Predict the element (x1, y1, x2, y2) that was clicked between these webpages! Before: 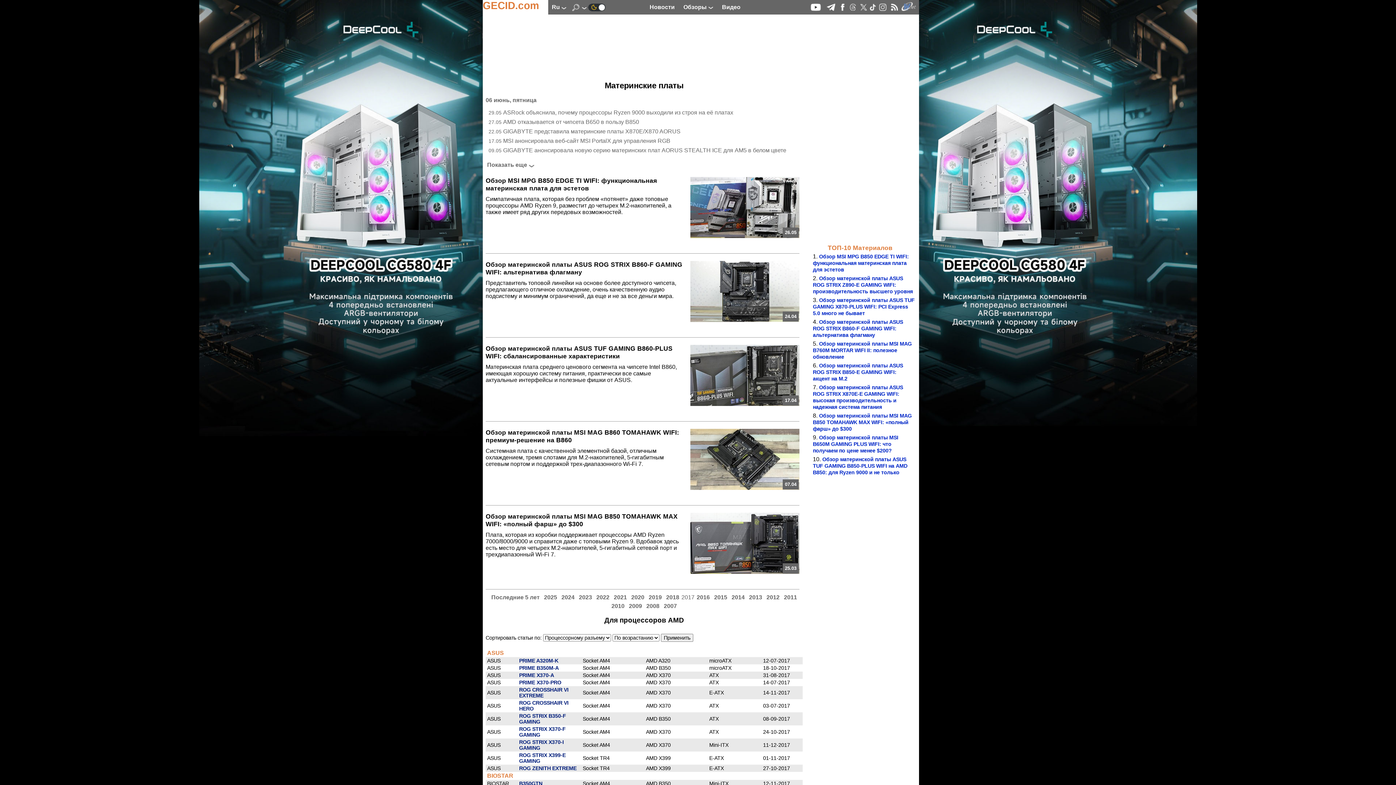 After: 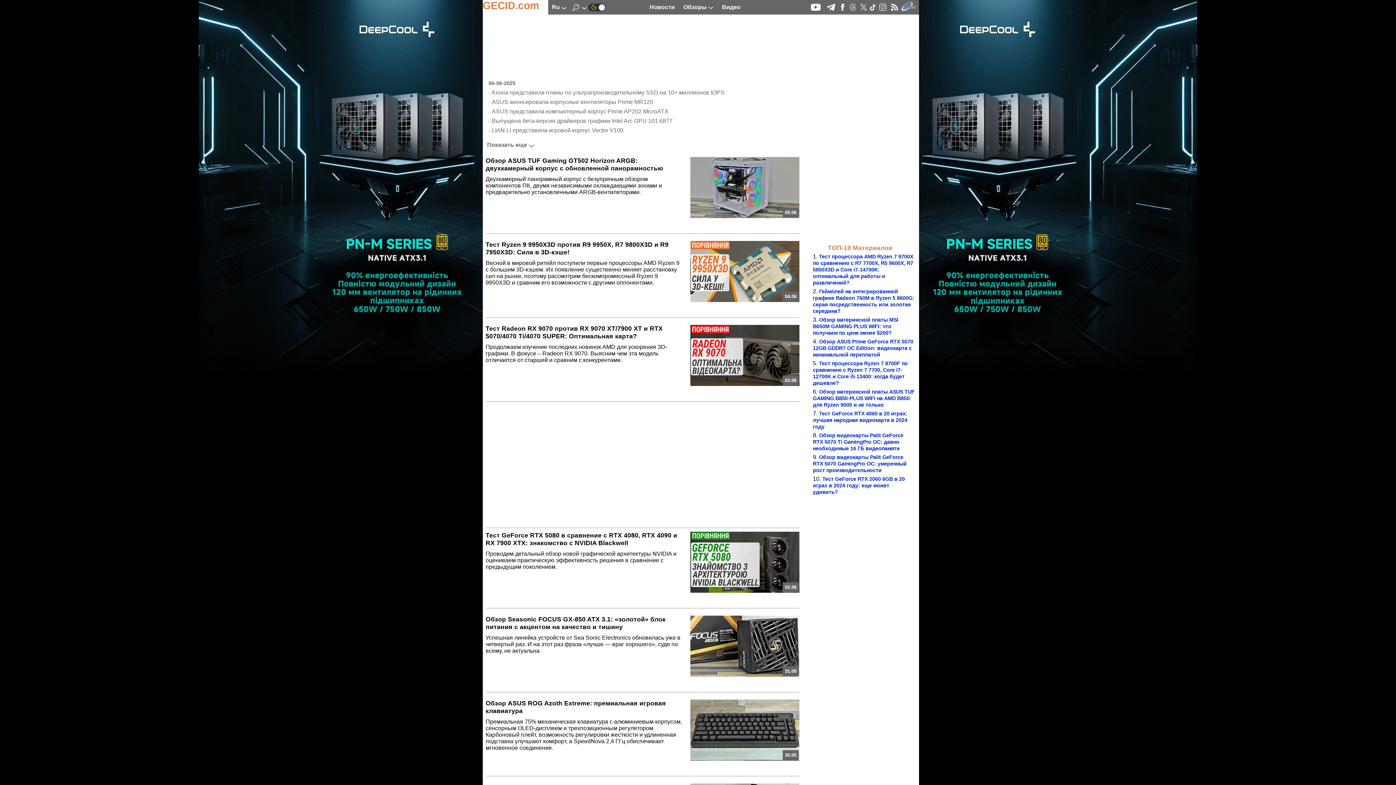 Action: bbox: (482, 0, 548, 11) label: GECID.com